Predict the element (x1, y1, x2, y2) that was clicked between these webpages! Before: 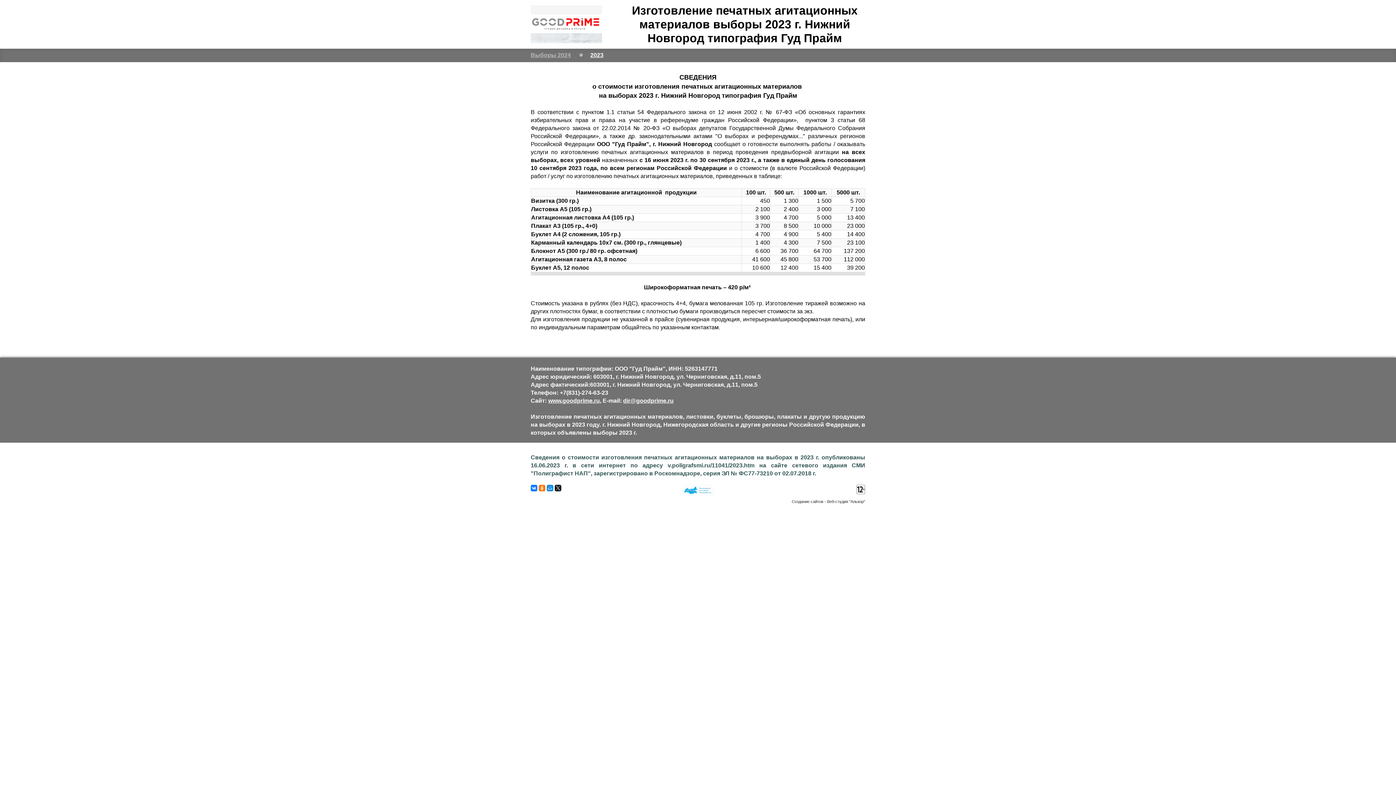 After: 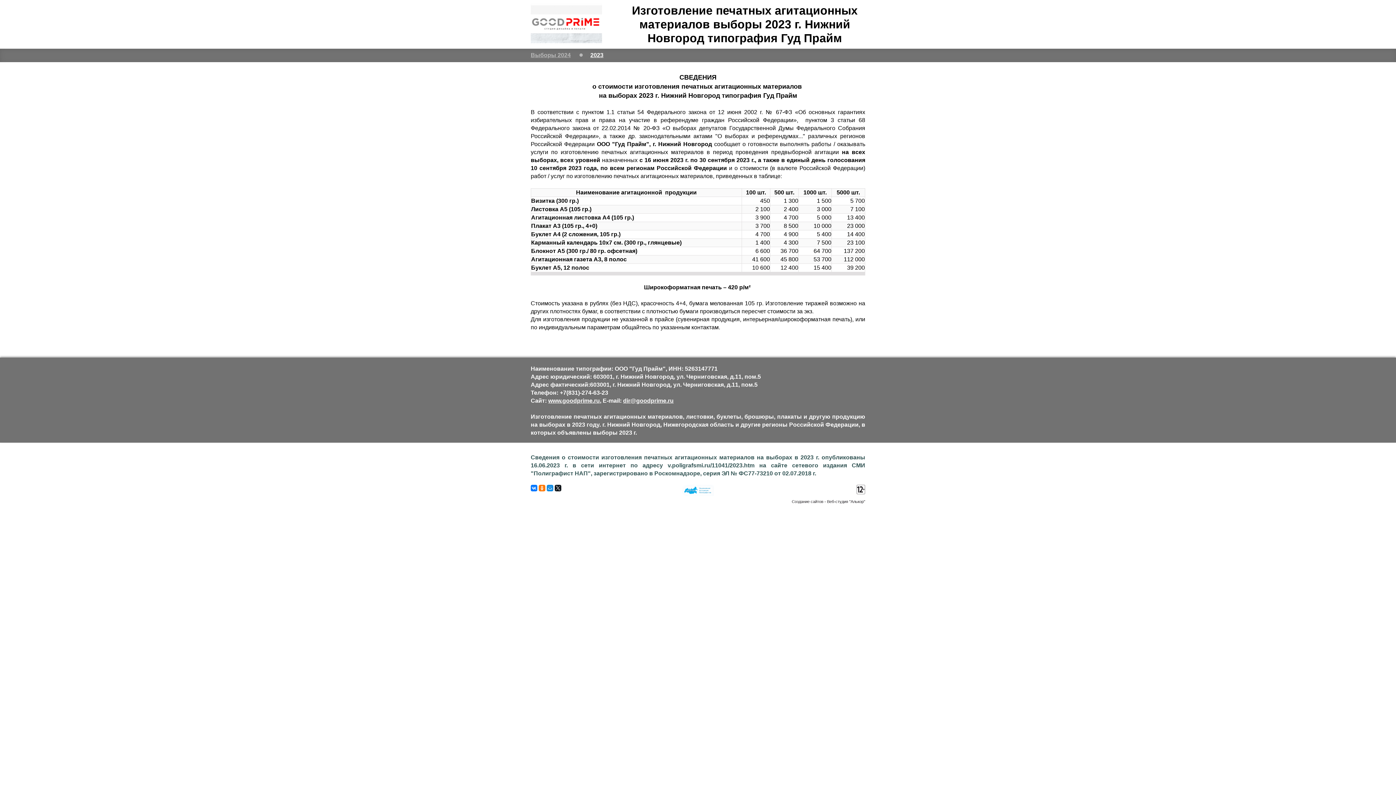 Action: bbox: (682, 491, 714, 497)